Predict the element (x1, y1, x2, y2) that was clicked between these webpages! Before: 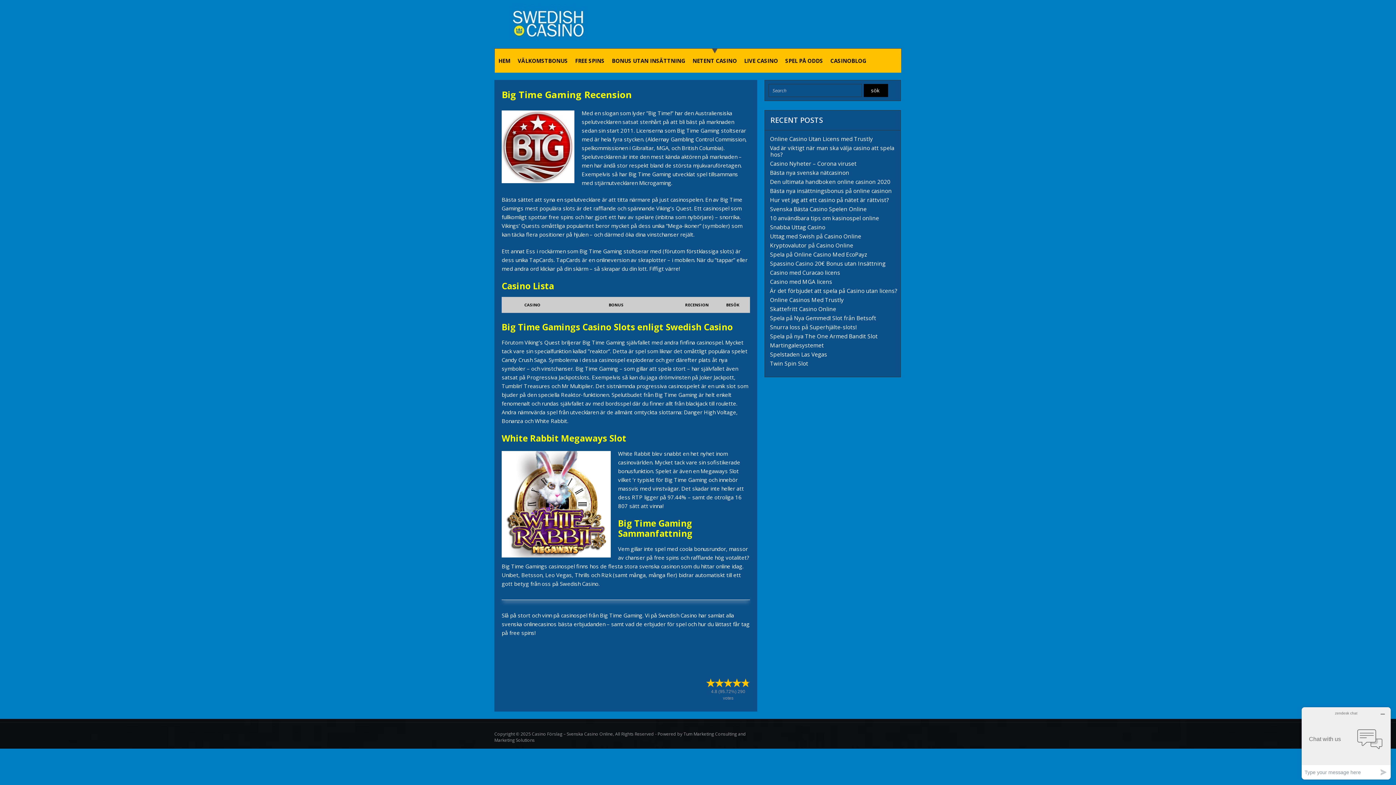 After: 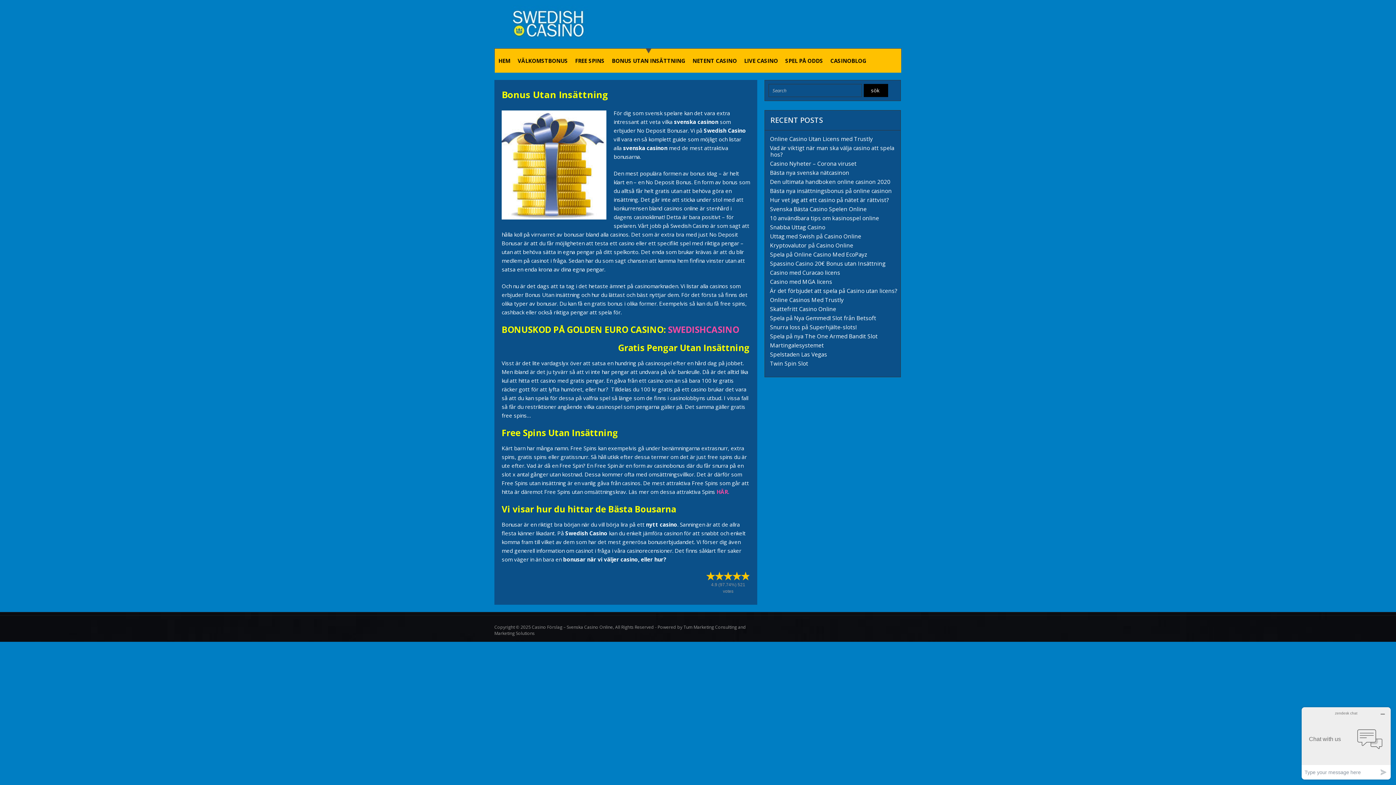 Action: bbox: (608, 48, 689, 72) label: BONUS UTAN INSÄTTNING